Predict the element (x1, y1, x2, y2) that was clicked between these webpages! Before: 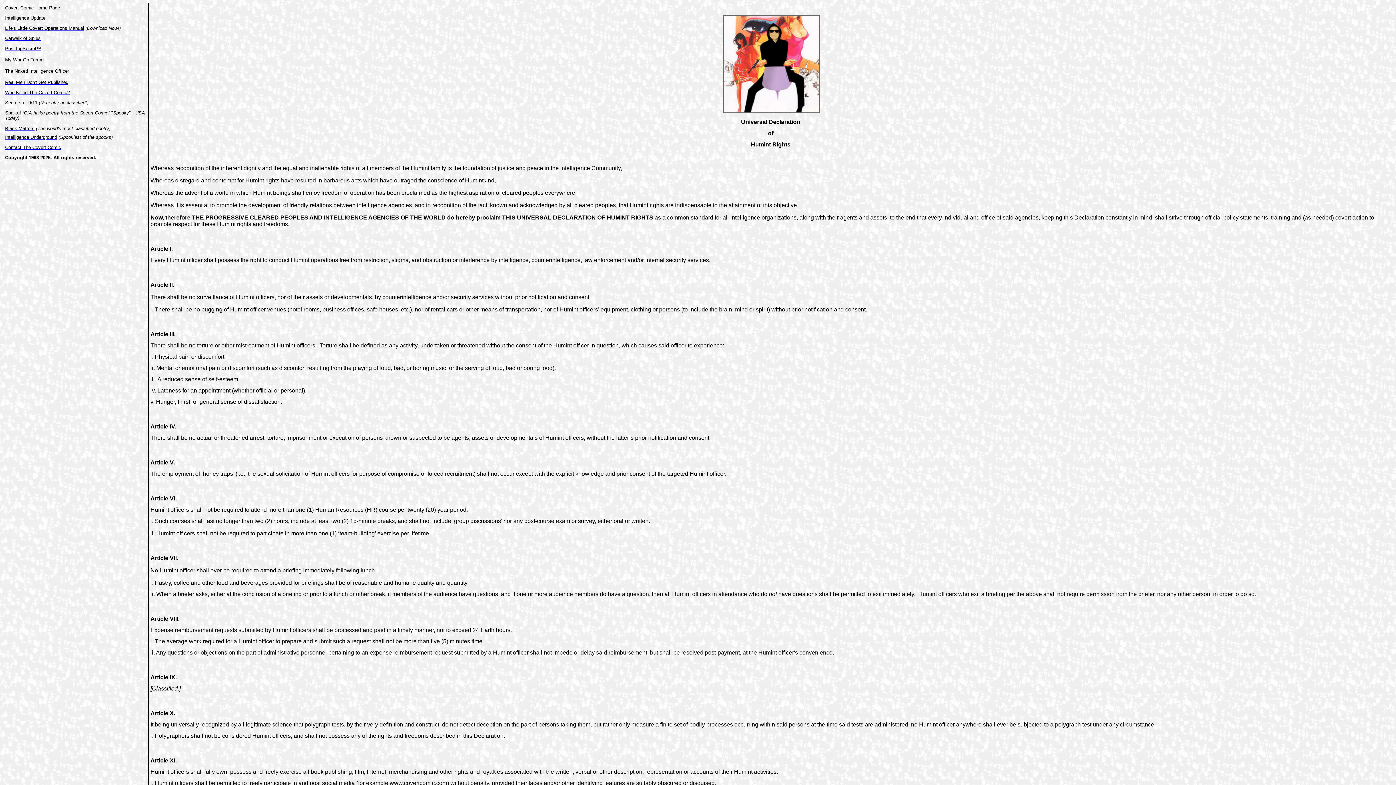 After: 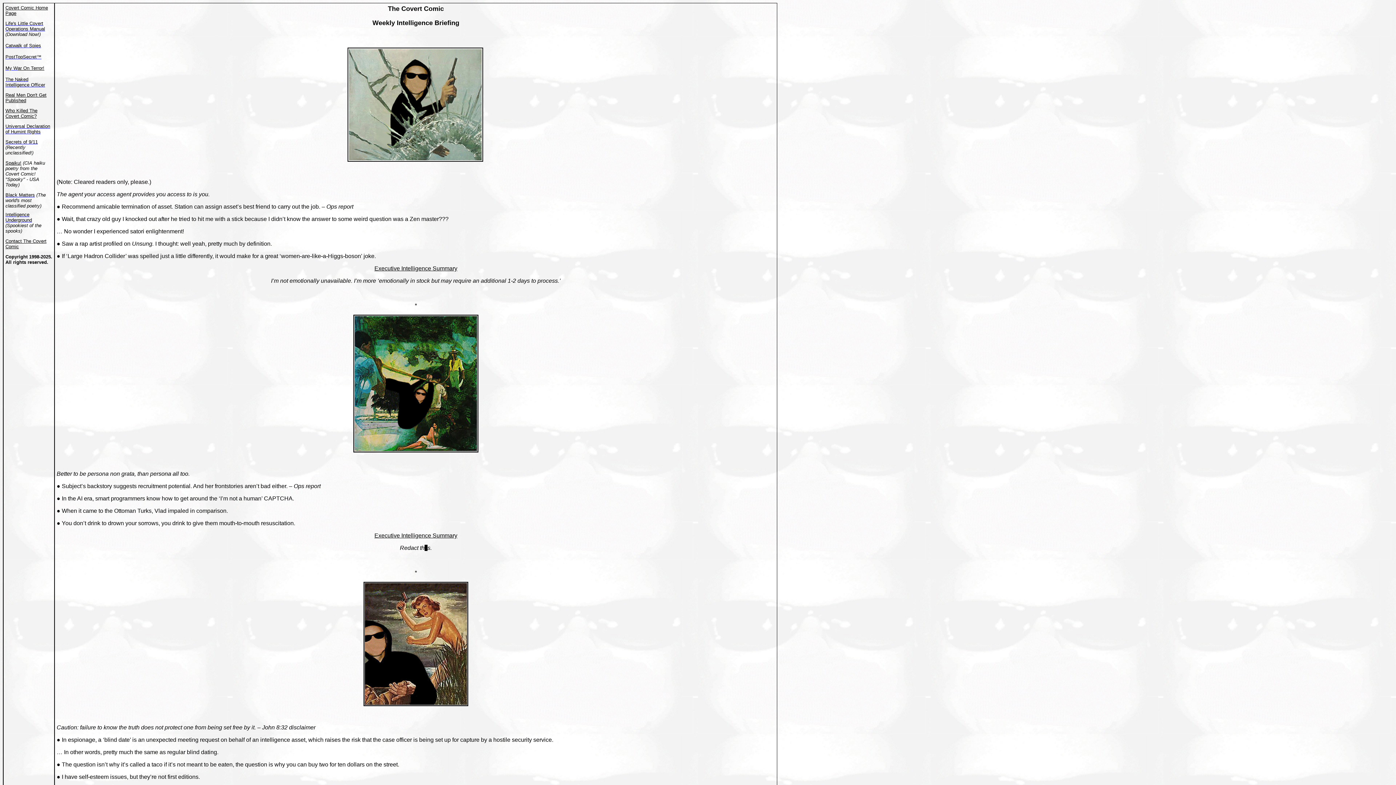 Action: bbox: (5, 15, 45, 20) label: Intelligence Update